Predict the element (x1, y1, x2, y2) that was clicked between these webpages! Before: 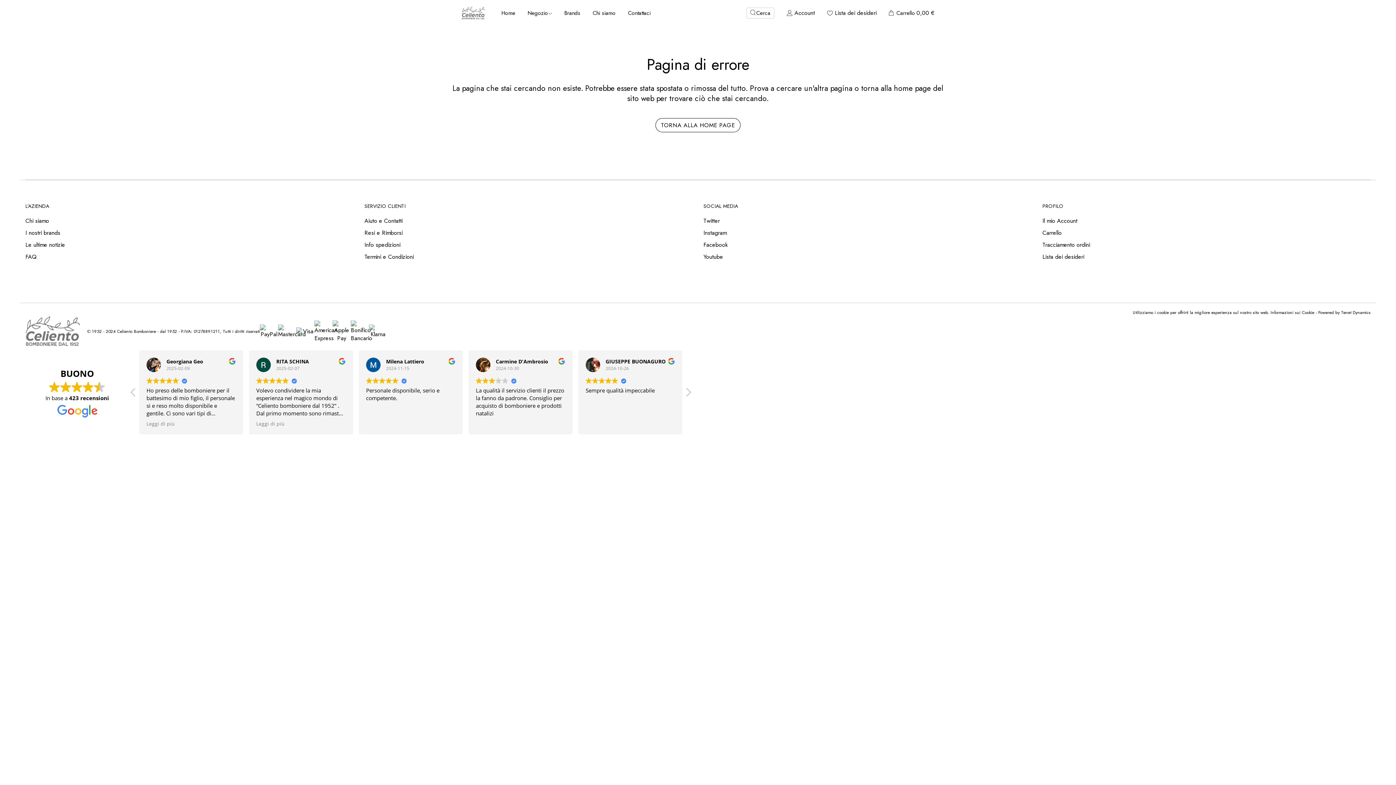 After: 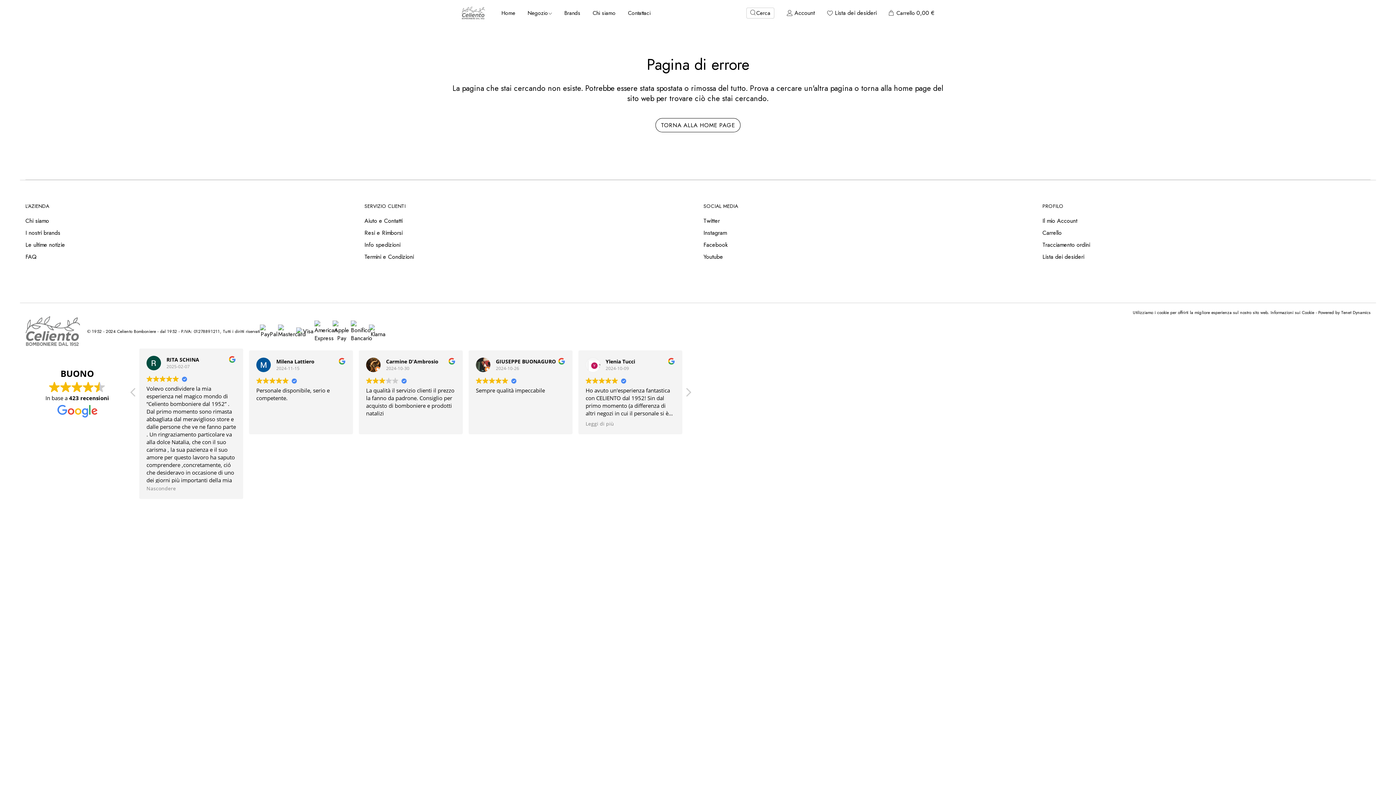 Action: bbox: (476, 420, 504, 427) label: Leggi di più